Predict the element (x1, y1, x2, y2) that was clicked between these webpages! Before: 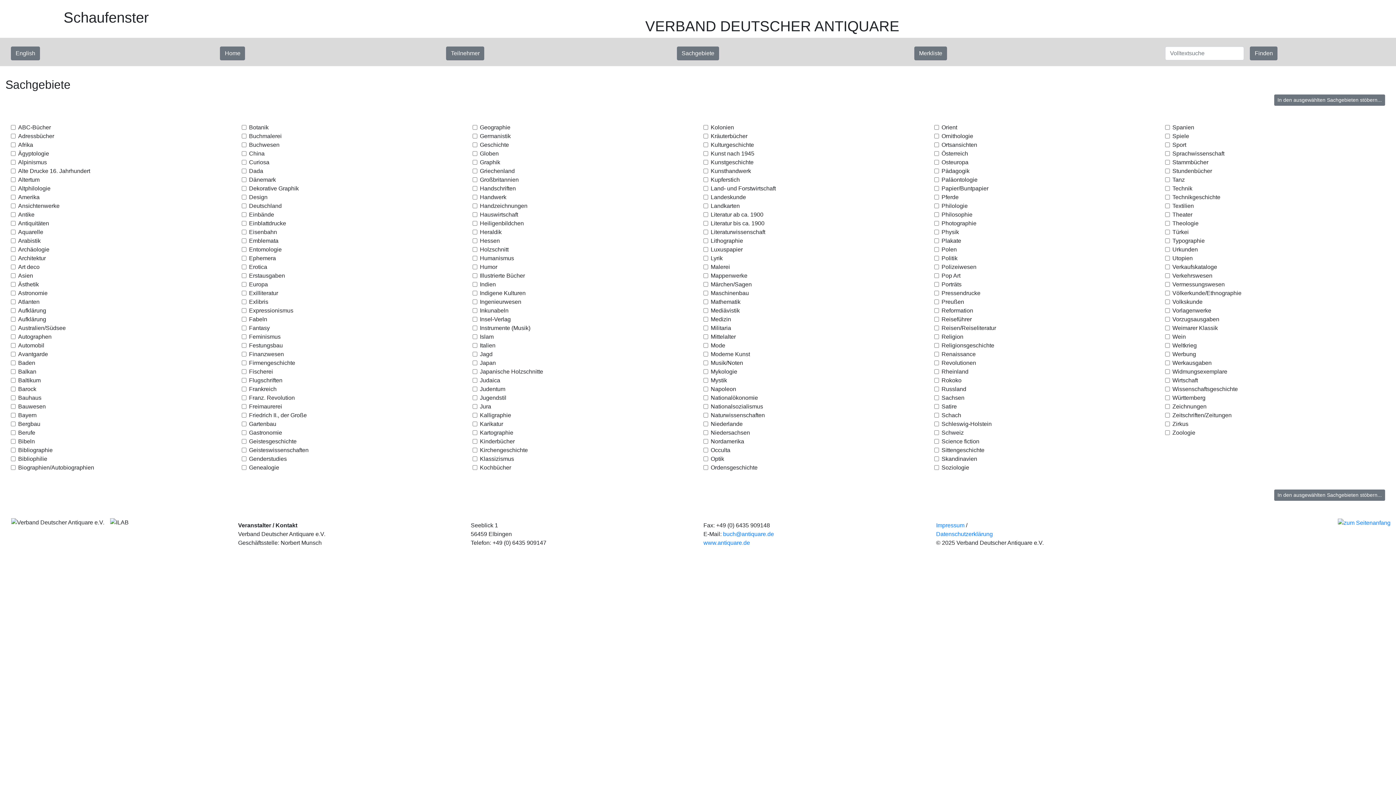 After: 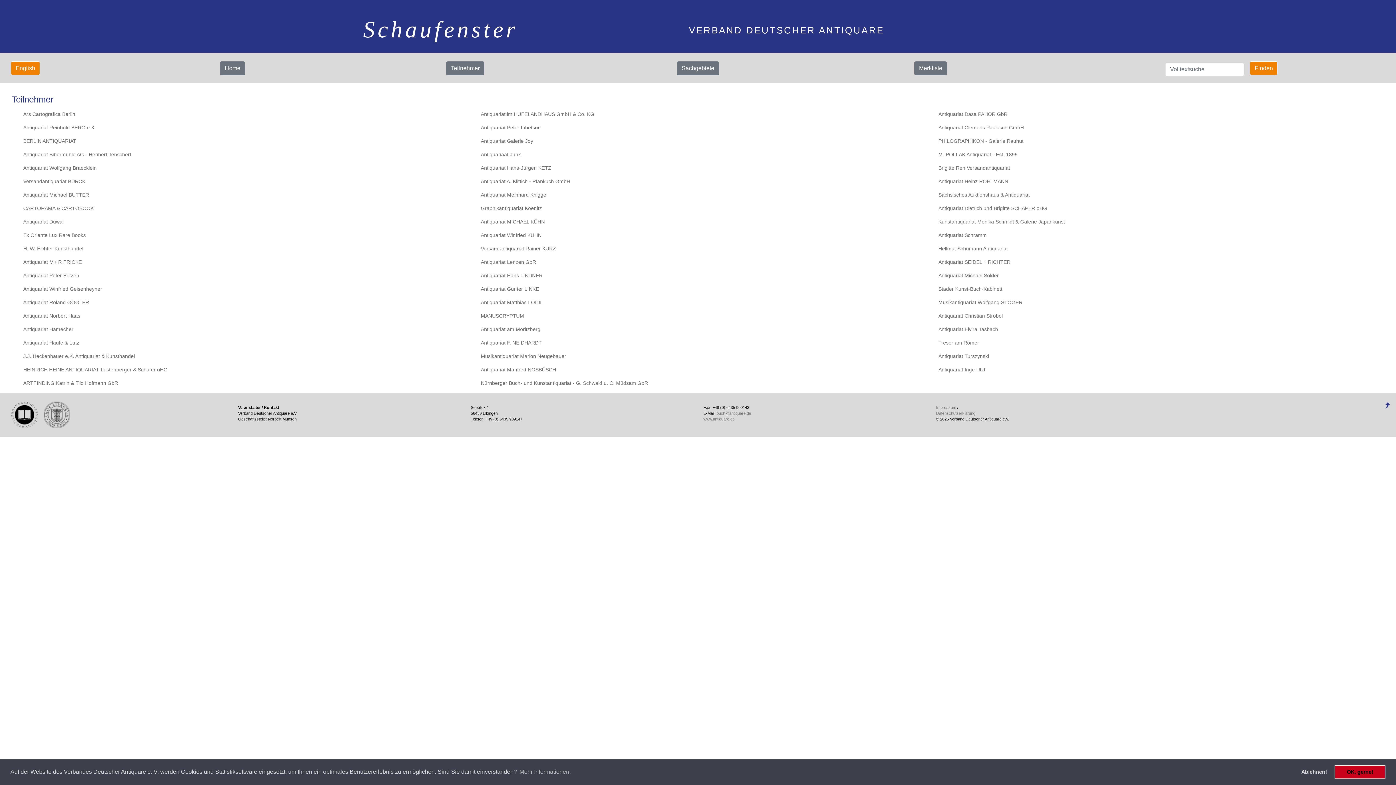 Action: label: Teilnehmer bbox: (446, 46, 484, 60)